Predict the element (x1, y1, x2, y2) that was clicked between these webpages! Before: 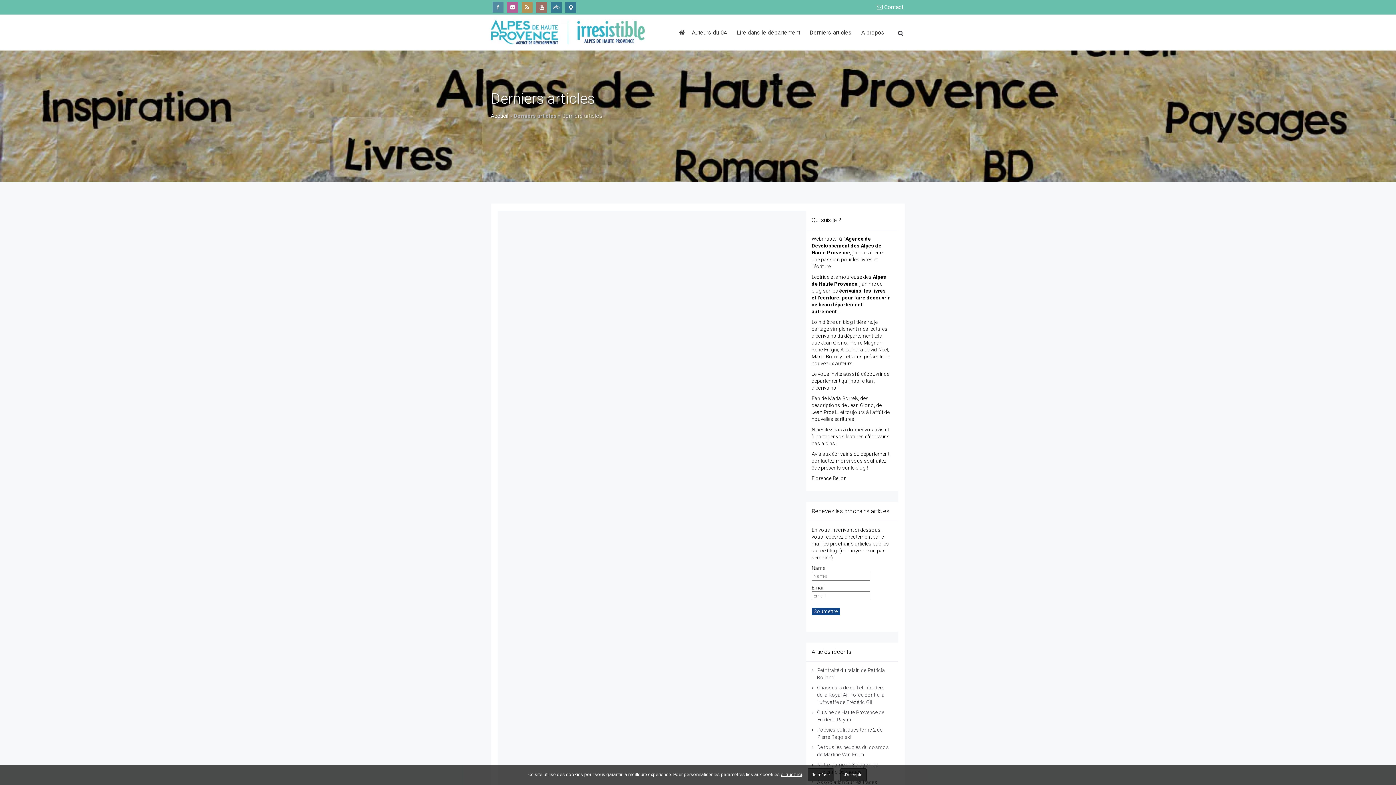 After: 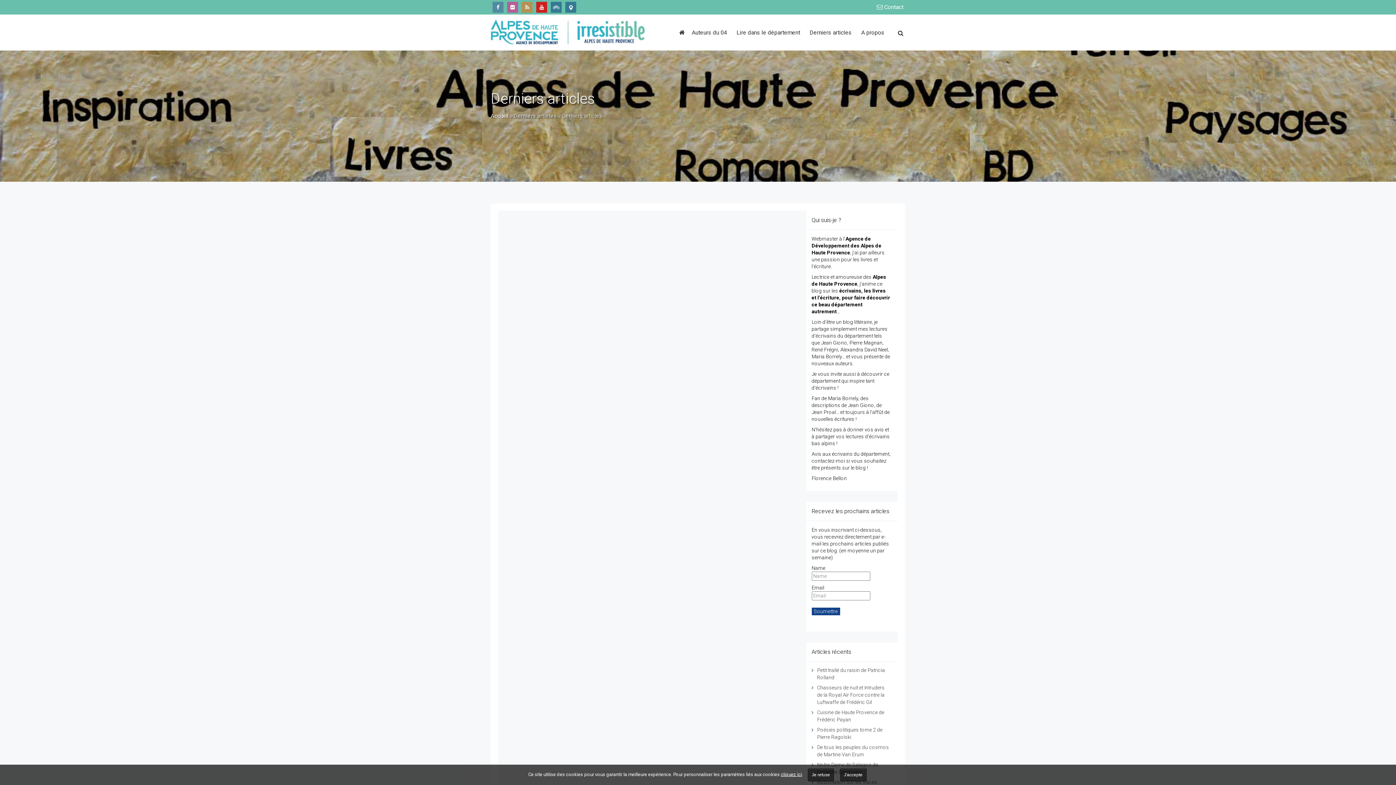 Action: bbox: (536, 1, 547, 12)